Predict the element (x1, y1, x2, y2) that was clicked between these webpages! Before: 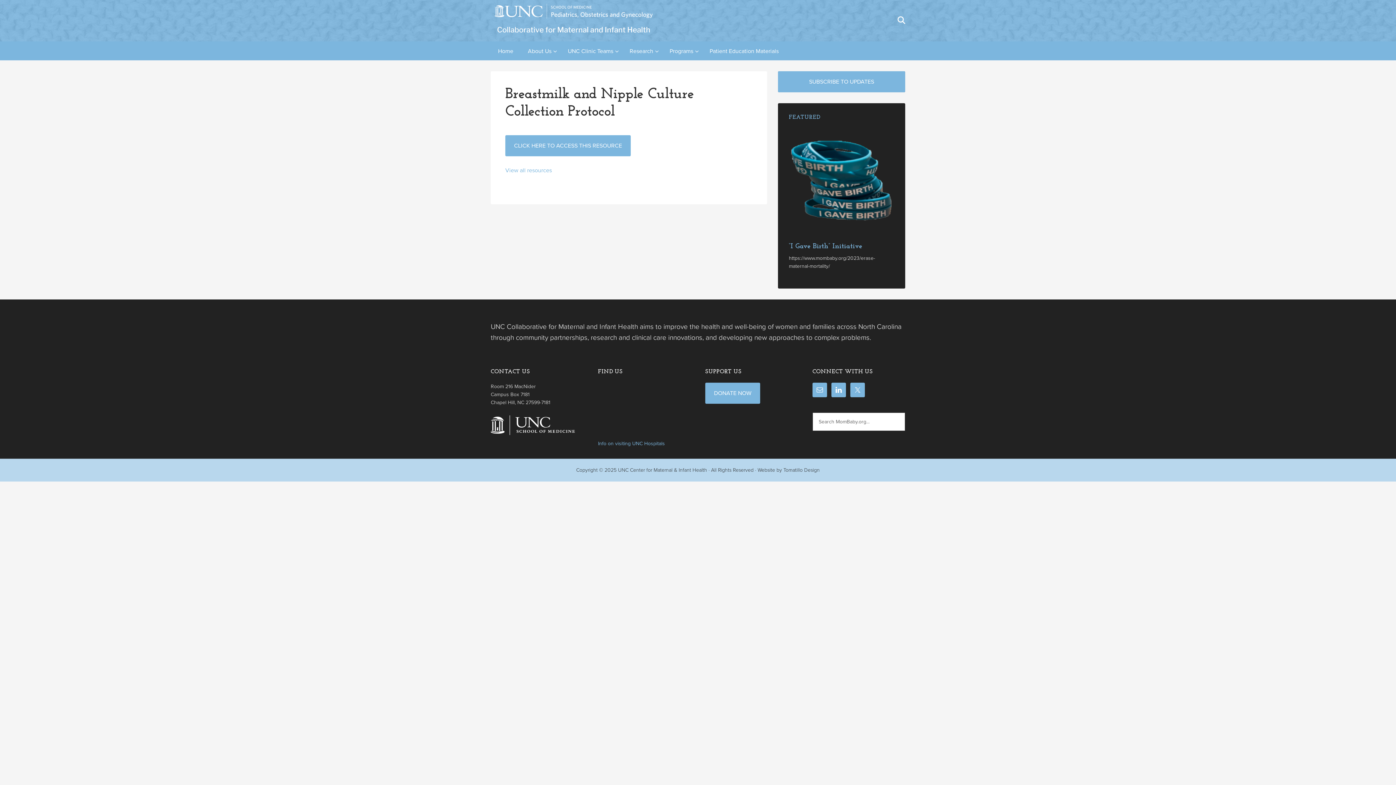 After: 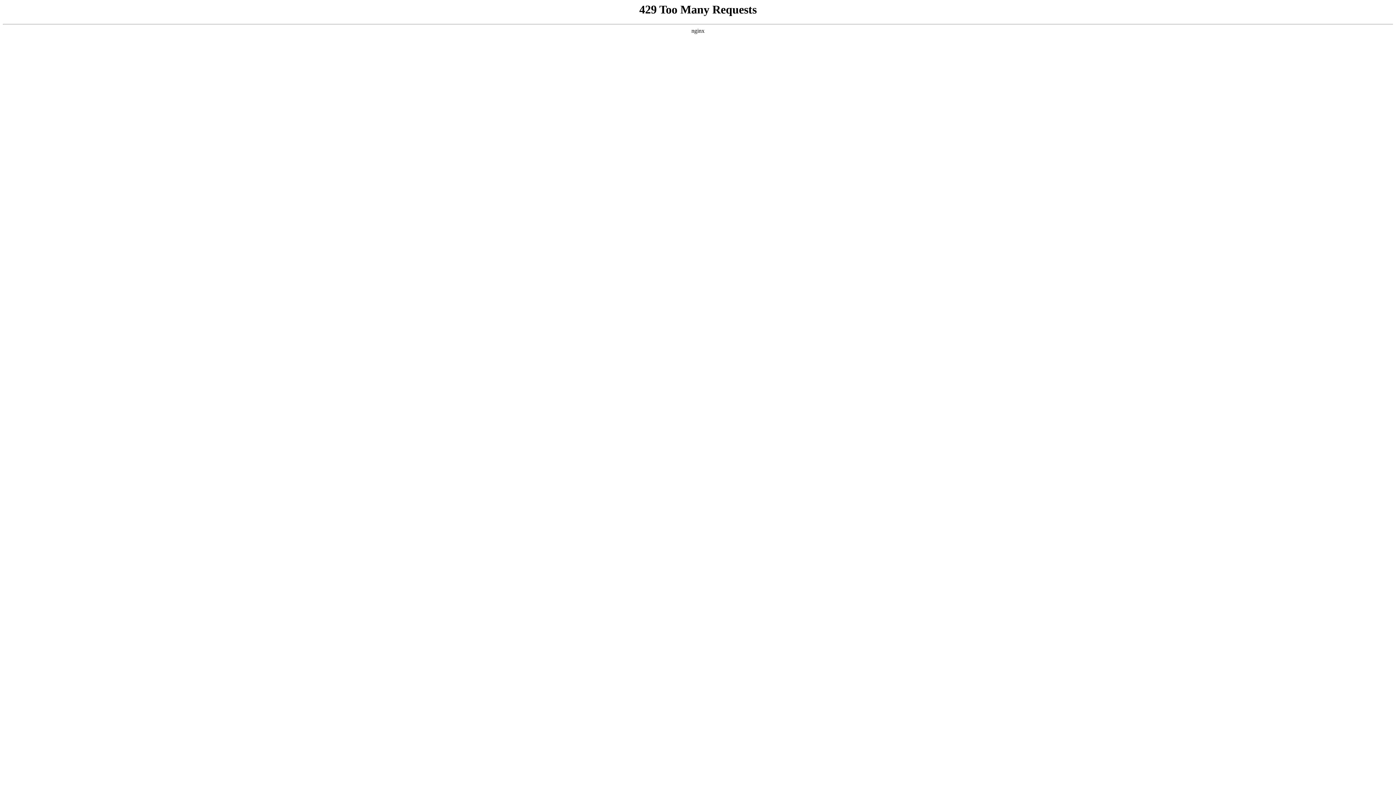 Action: label: View all resources bbox: (505, 166, 552, 174)